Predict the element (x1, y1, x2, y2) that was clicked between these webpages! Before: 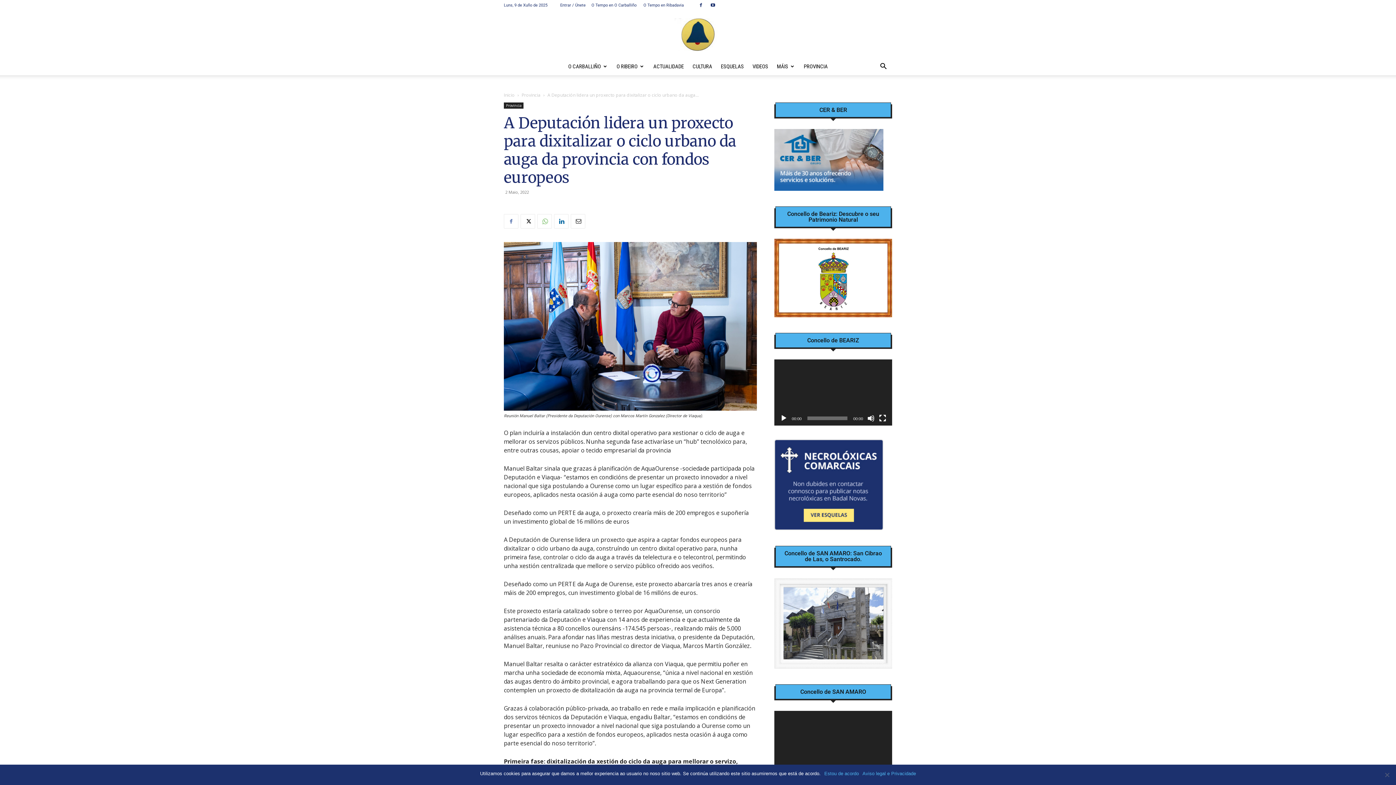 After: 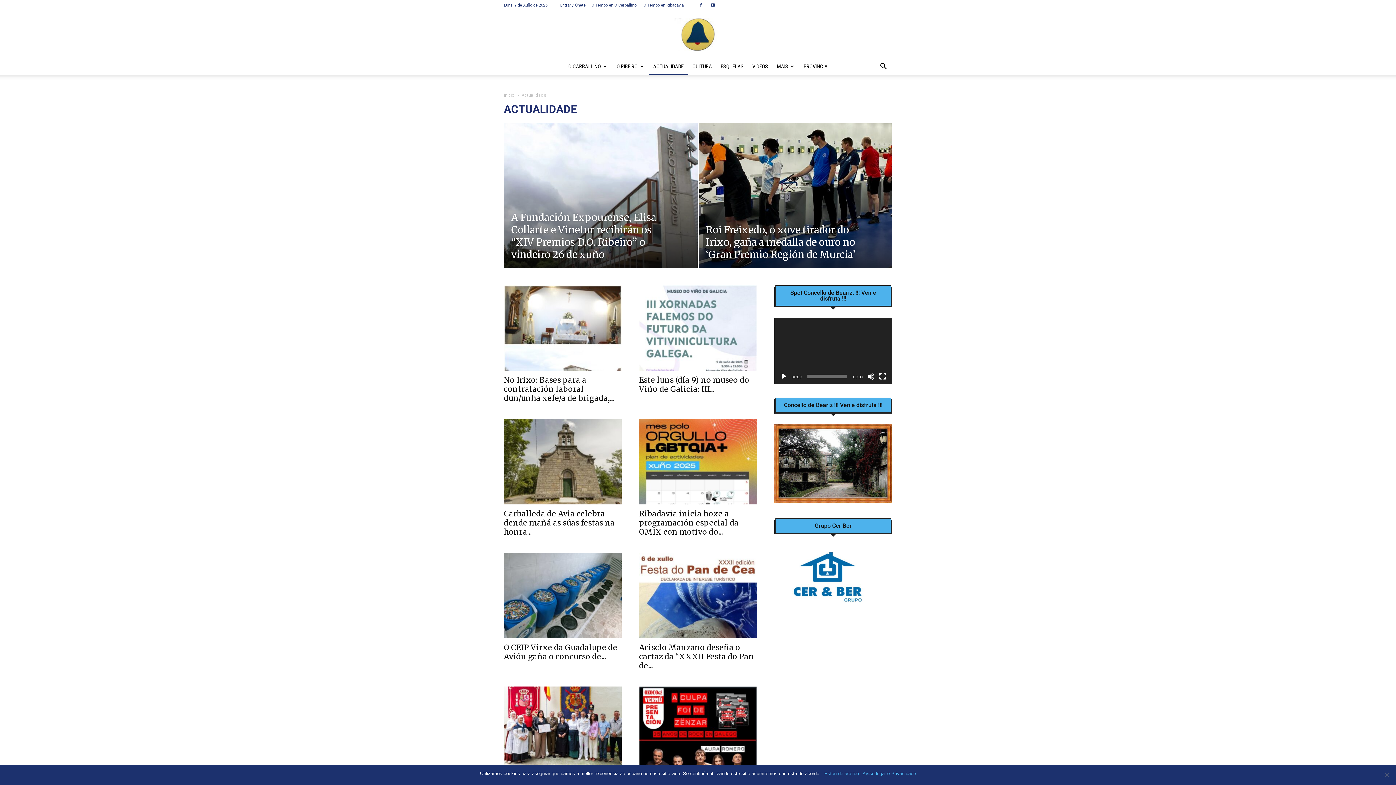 Action: label: ACTUALIDADE bbox: (649, 57, 688, 75)